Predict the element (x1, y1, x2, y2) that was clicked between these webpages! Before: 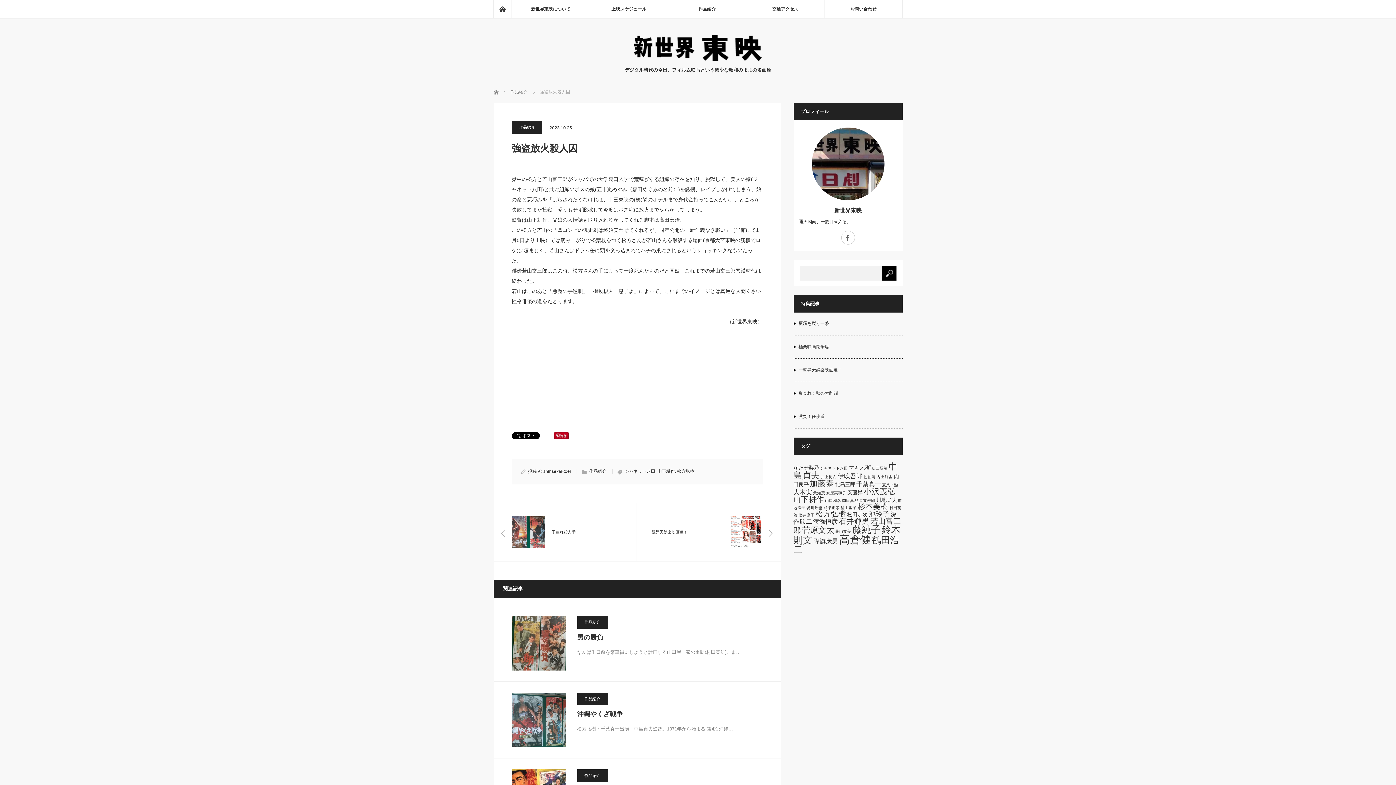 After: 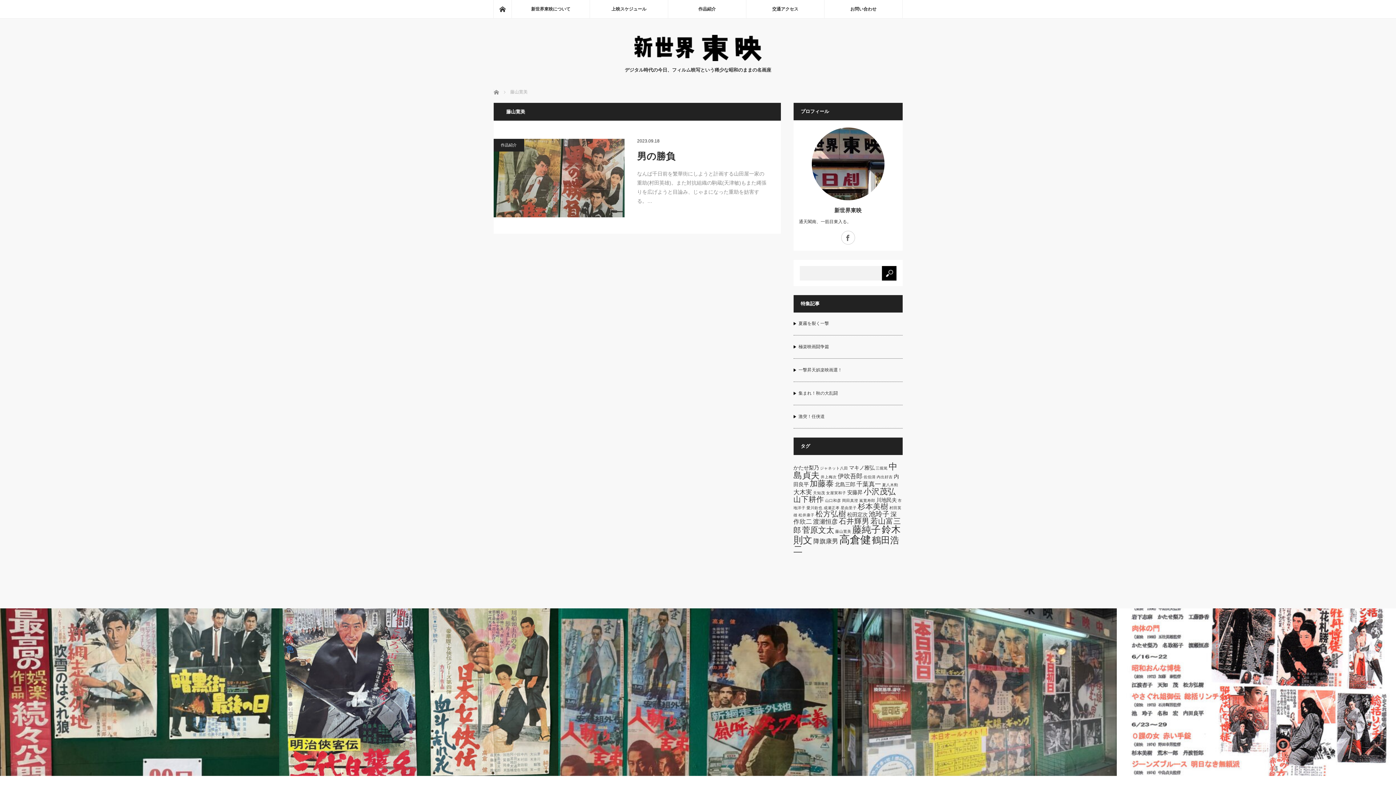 Action: label: 藤山寛美 (1個の項目) bbox: (835, 529, 851, 533)